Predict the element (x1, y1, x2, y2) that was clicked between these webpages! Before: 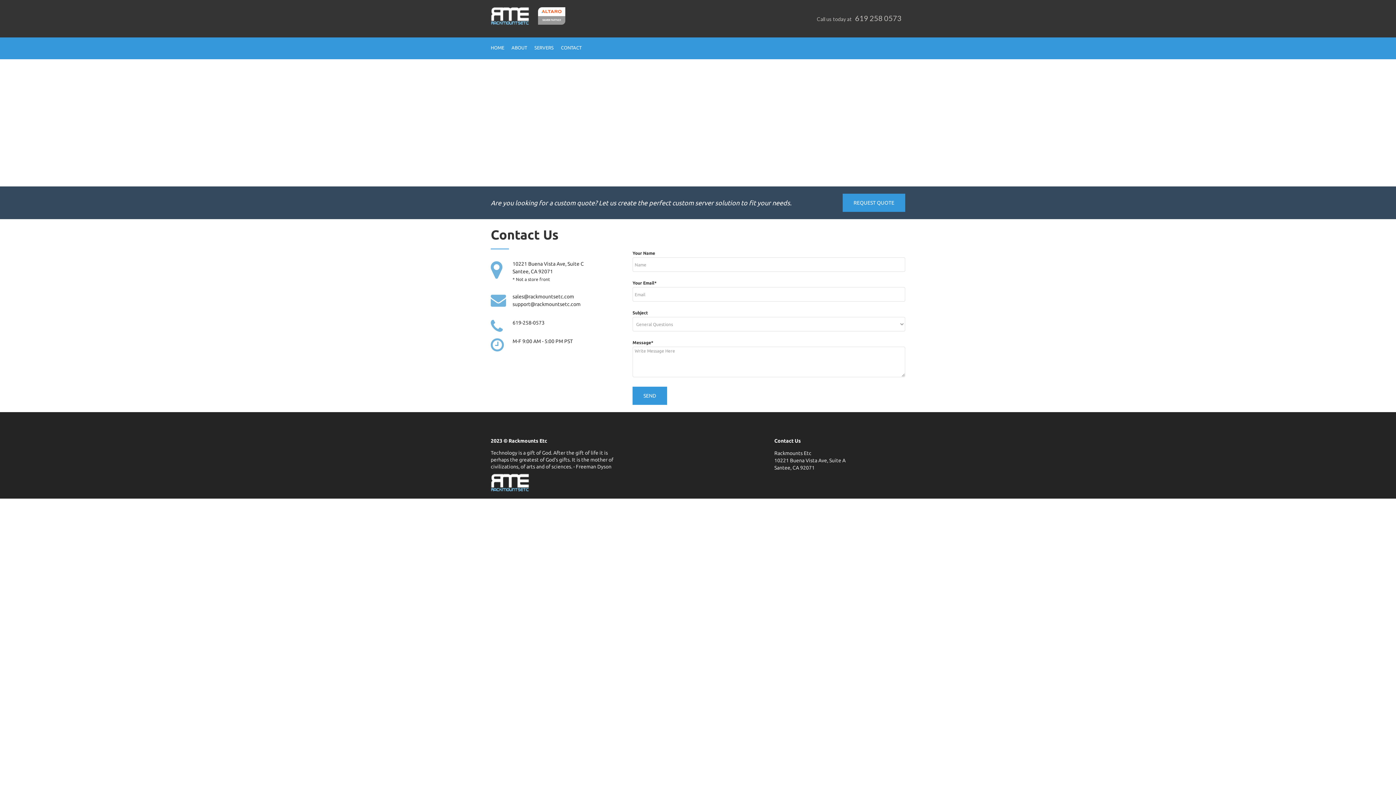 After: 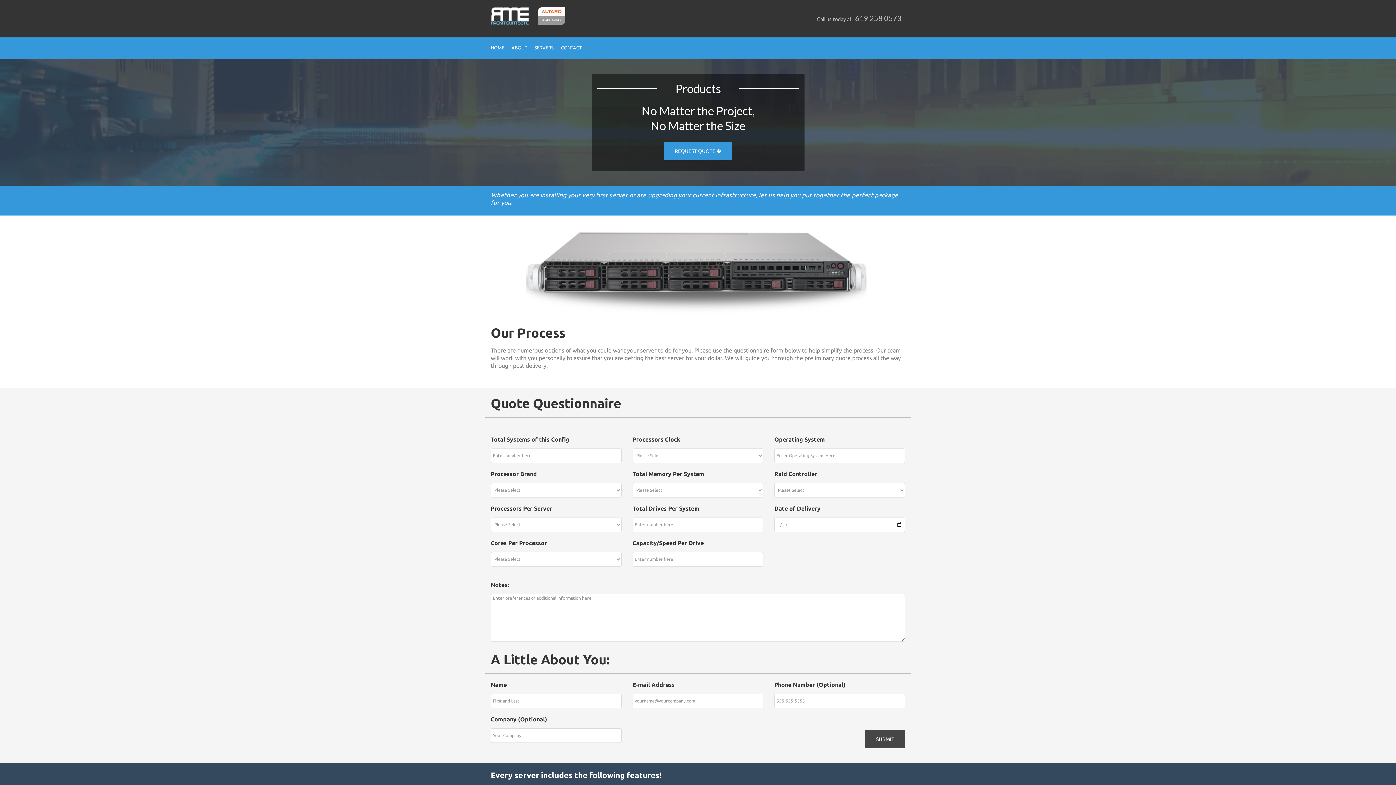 Action: bbox: (842, 193, 905, 212) label: REQUEST QUOTE